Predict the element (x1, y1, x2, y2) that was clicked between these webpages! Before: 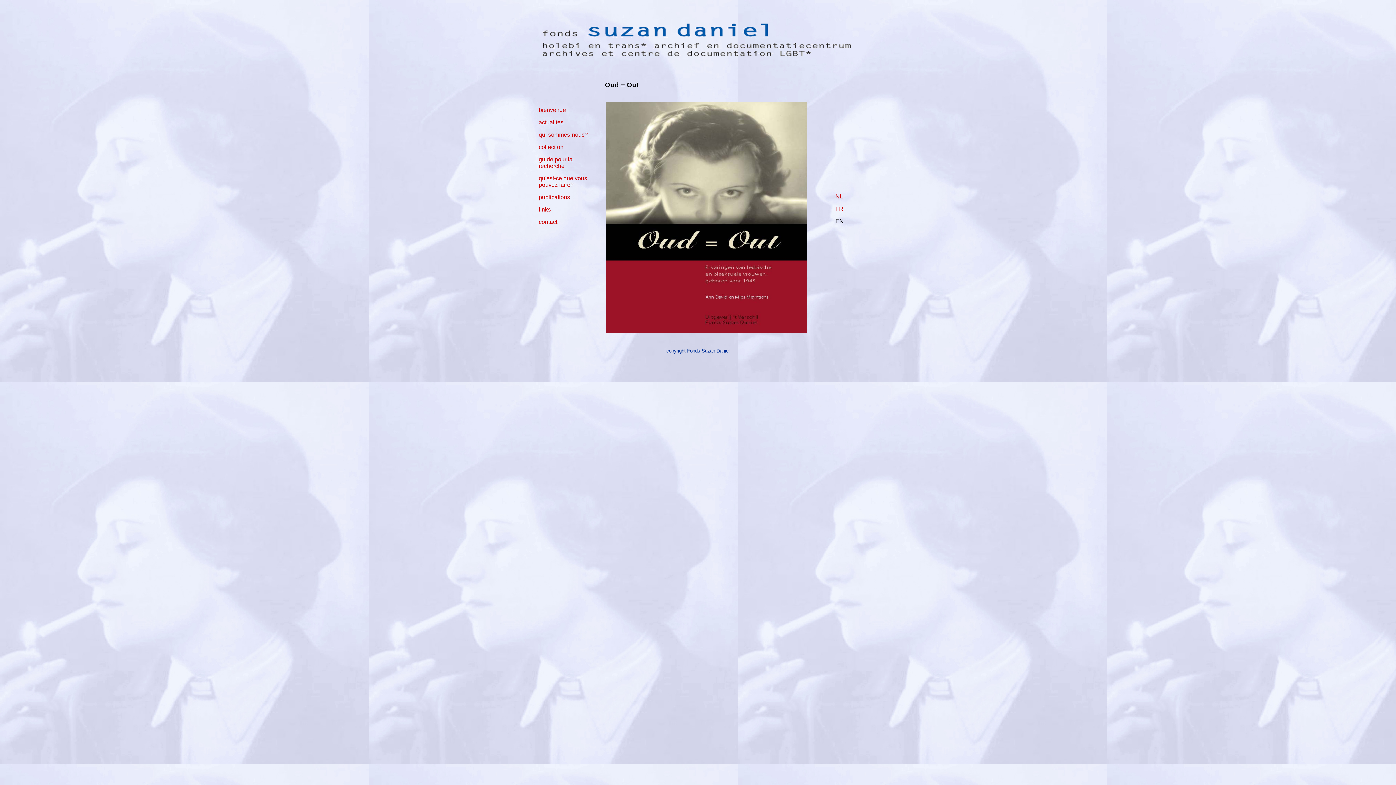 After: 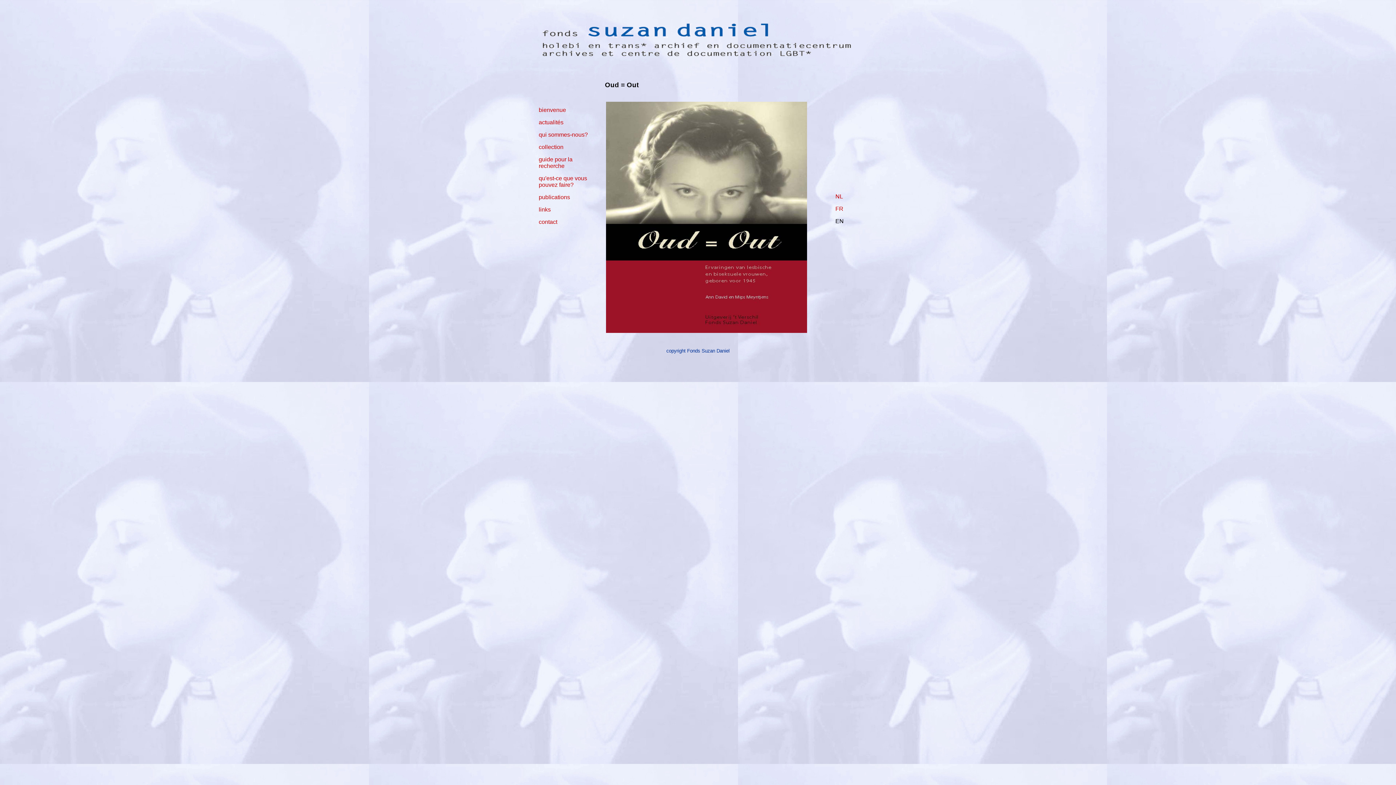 Action: label: FR bbox: (835, 205, 843, 212)